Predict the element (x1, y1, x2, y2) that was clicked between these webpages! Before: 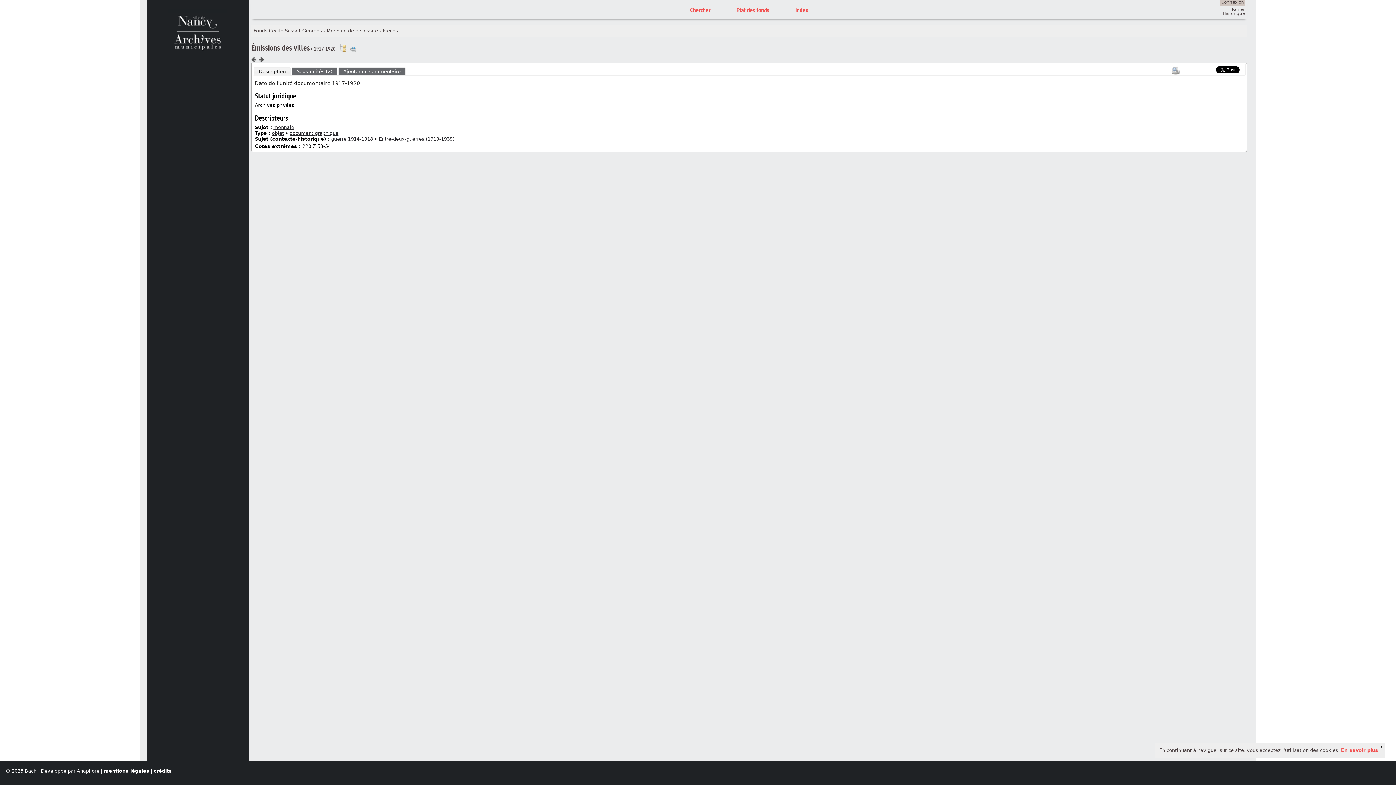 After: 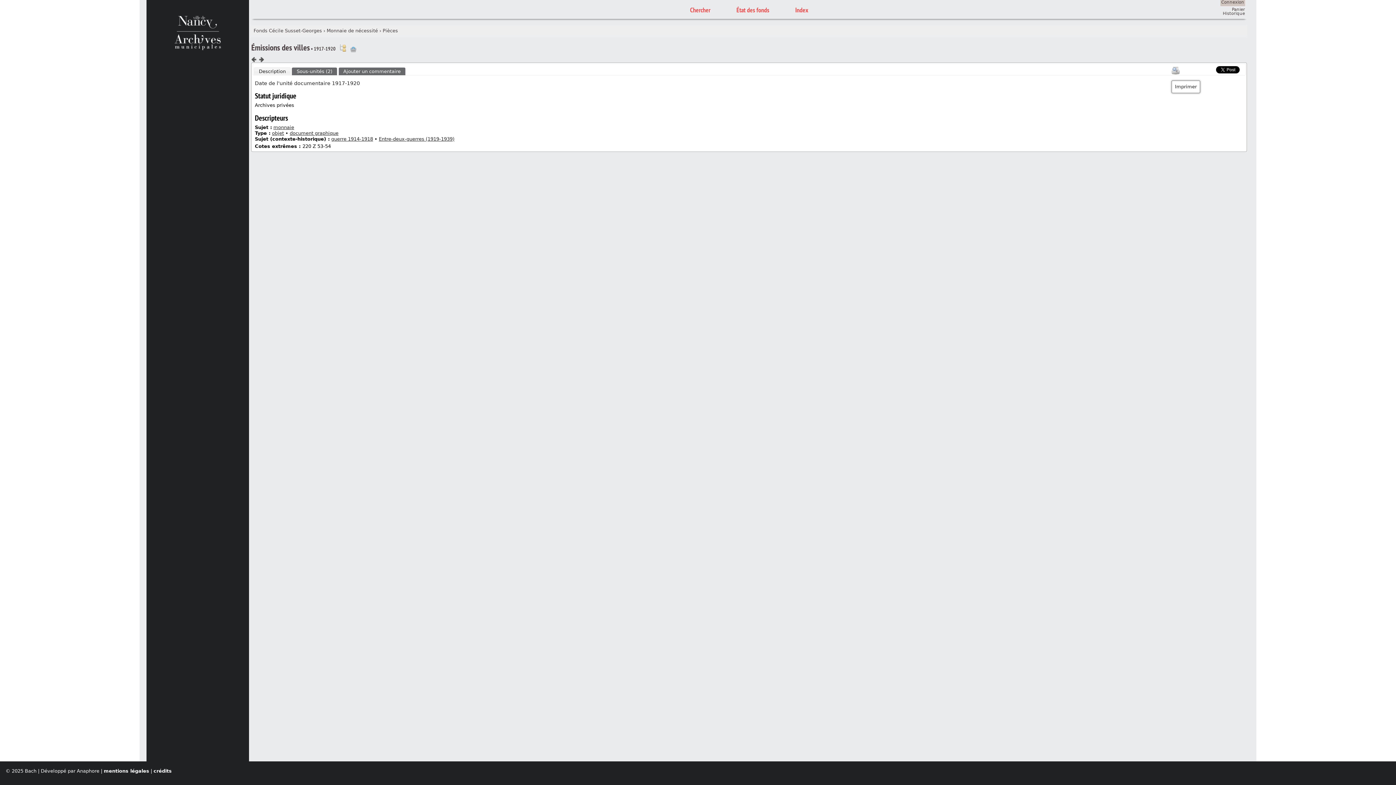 Action: bbox: (1171, 66, 1180, 74)